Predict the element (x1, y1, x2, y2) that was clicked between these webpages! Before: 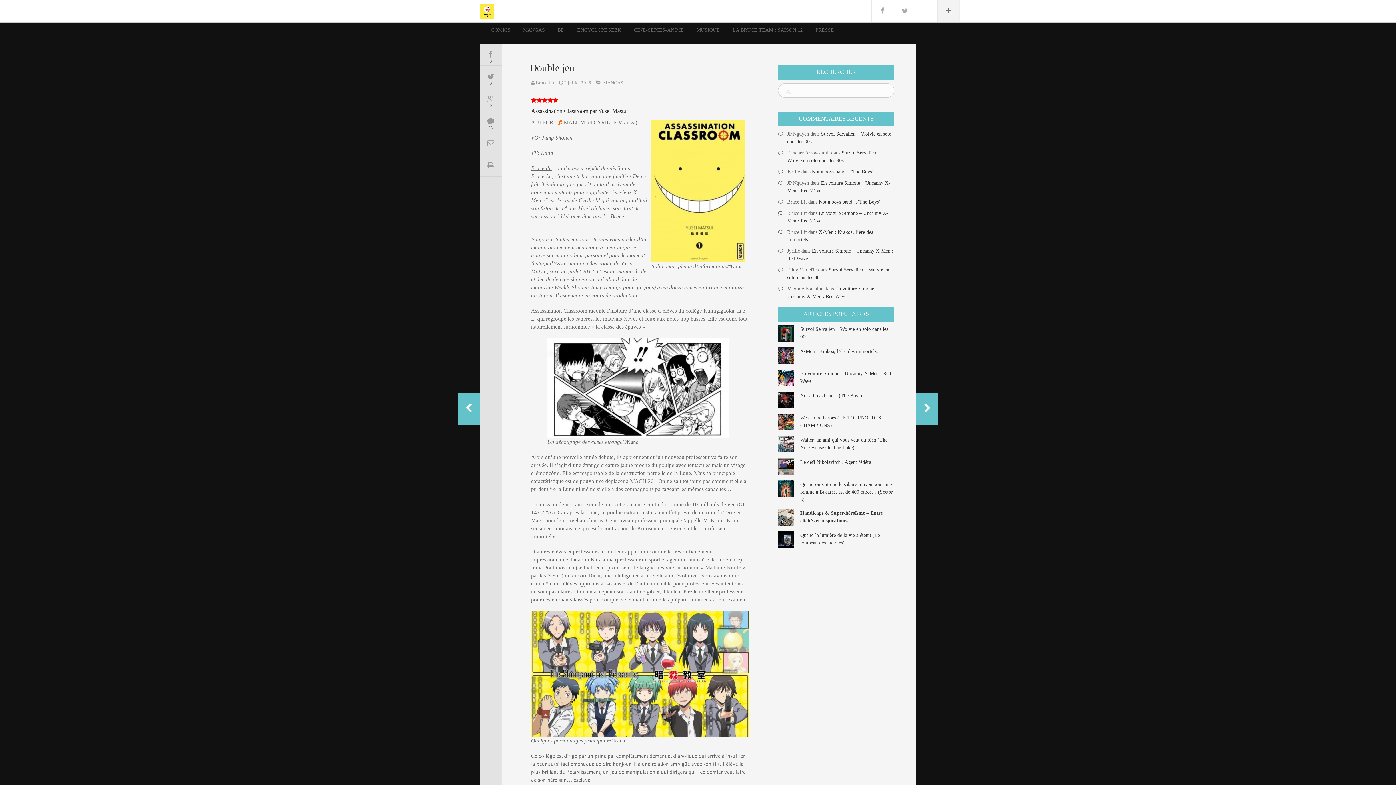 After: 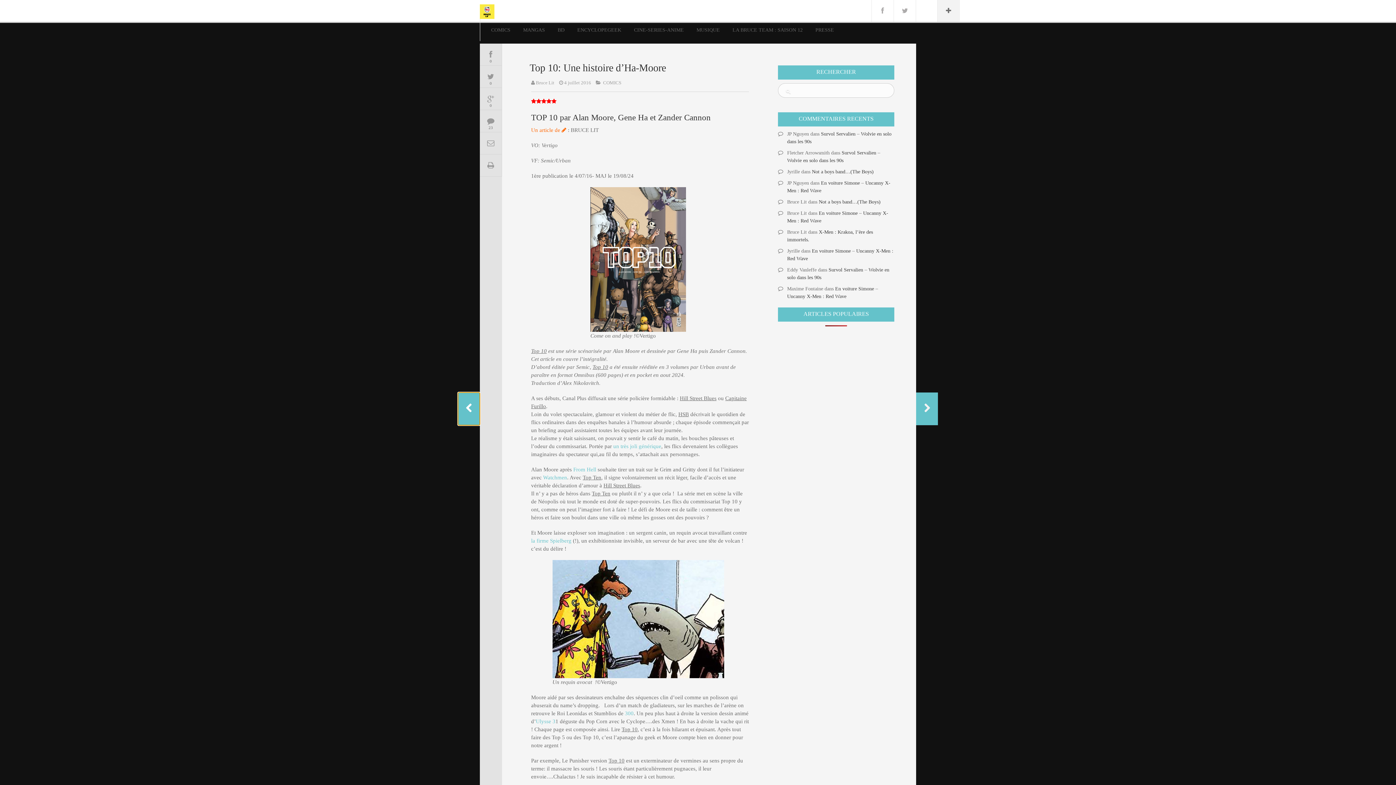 Action: bbox: (458, 392, 480, 425)